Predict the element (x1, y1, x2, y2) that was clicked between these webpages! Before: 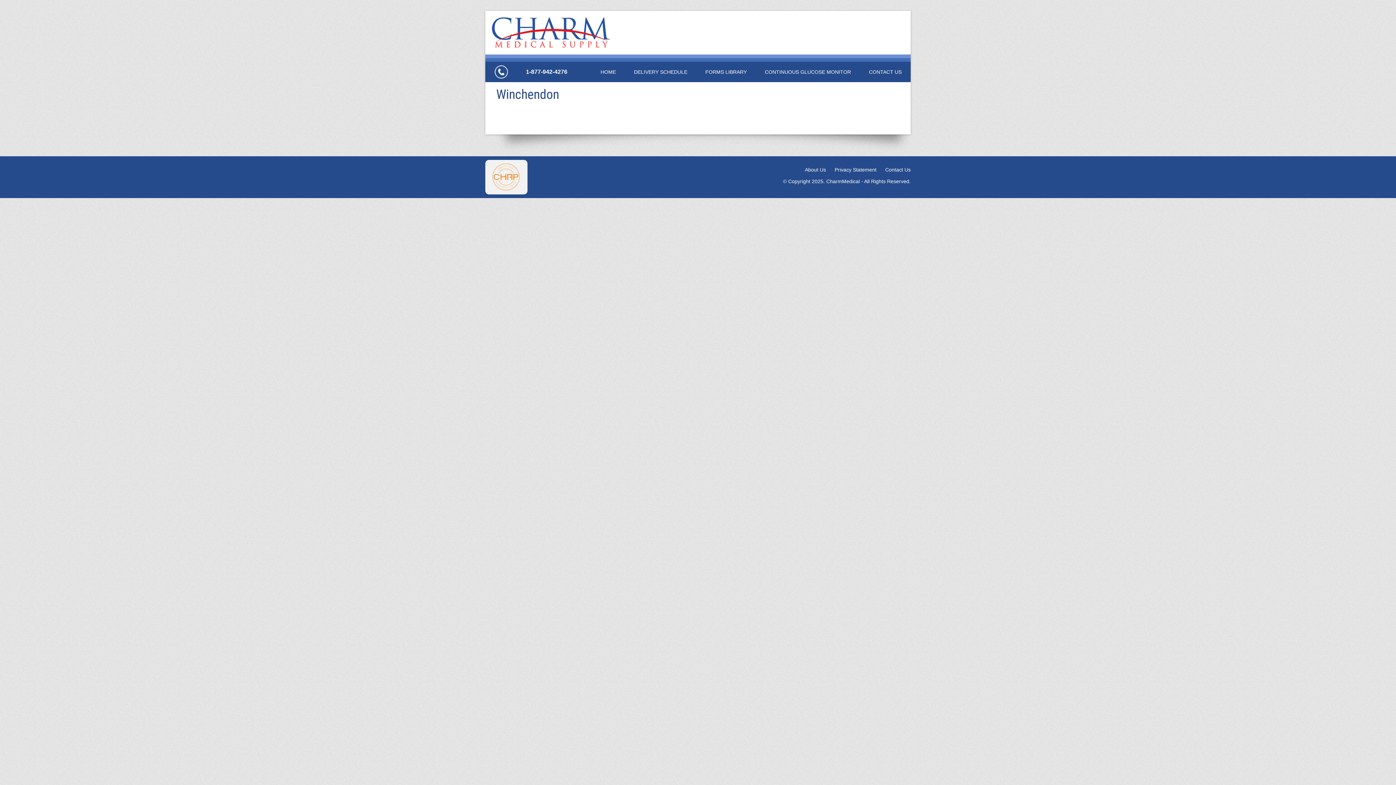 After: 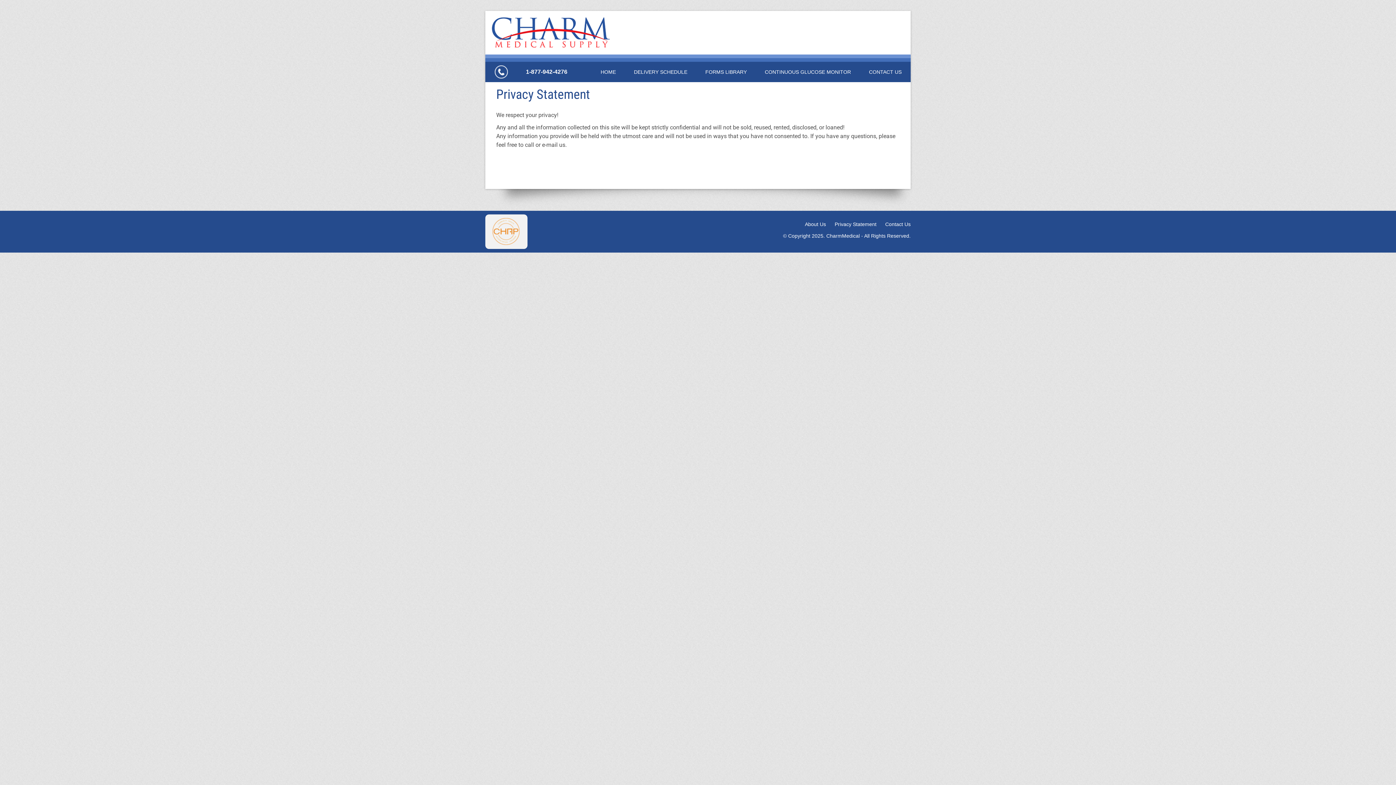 Action: label: Privacy Statement bbox: (834, 166, 876, 173)